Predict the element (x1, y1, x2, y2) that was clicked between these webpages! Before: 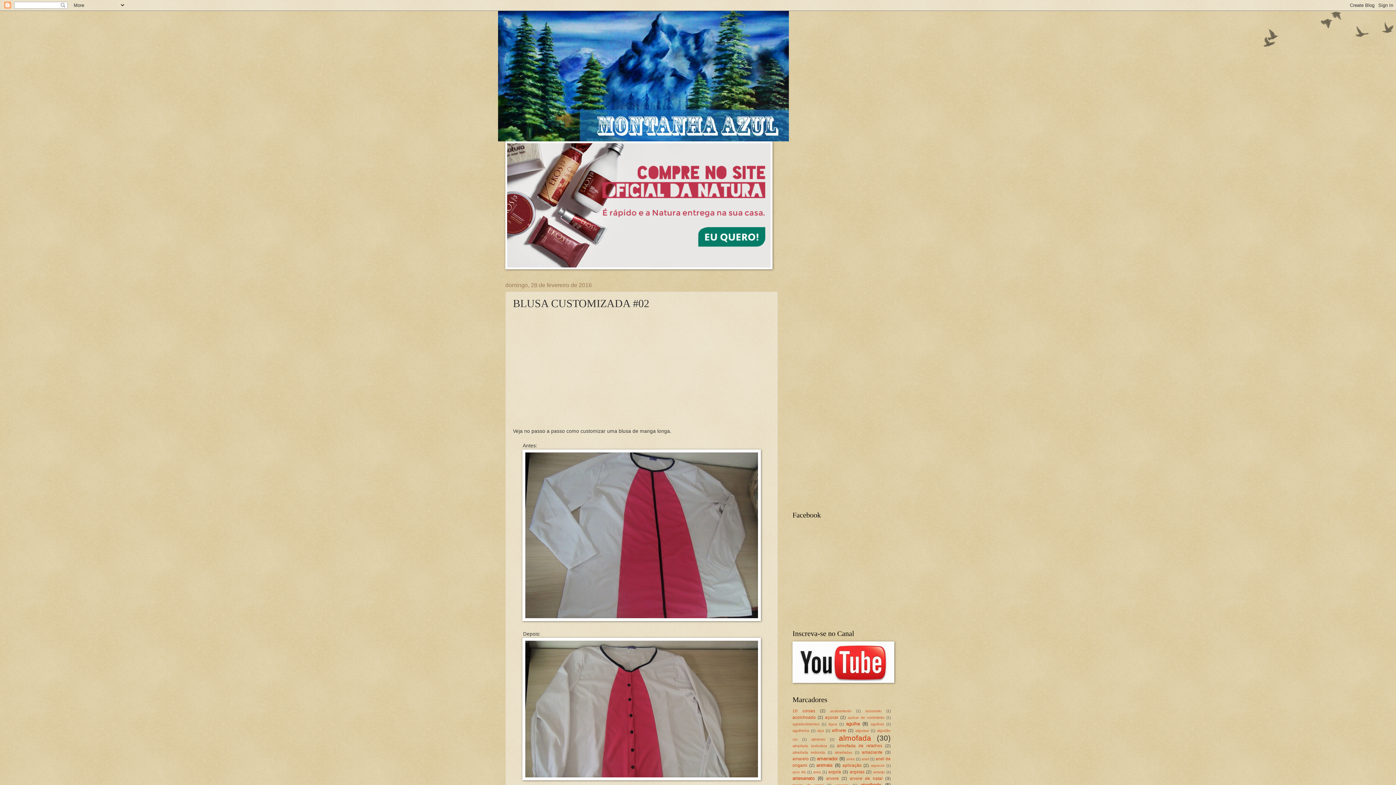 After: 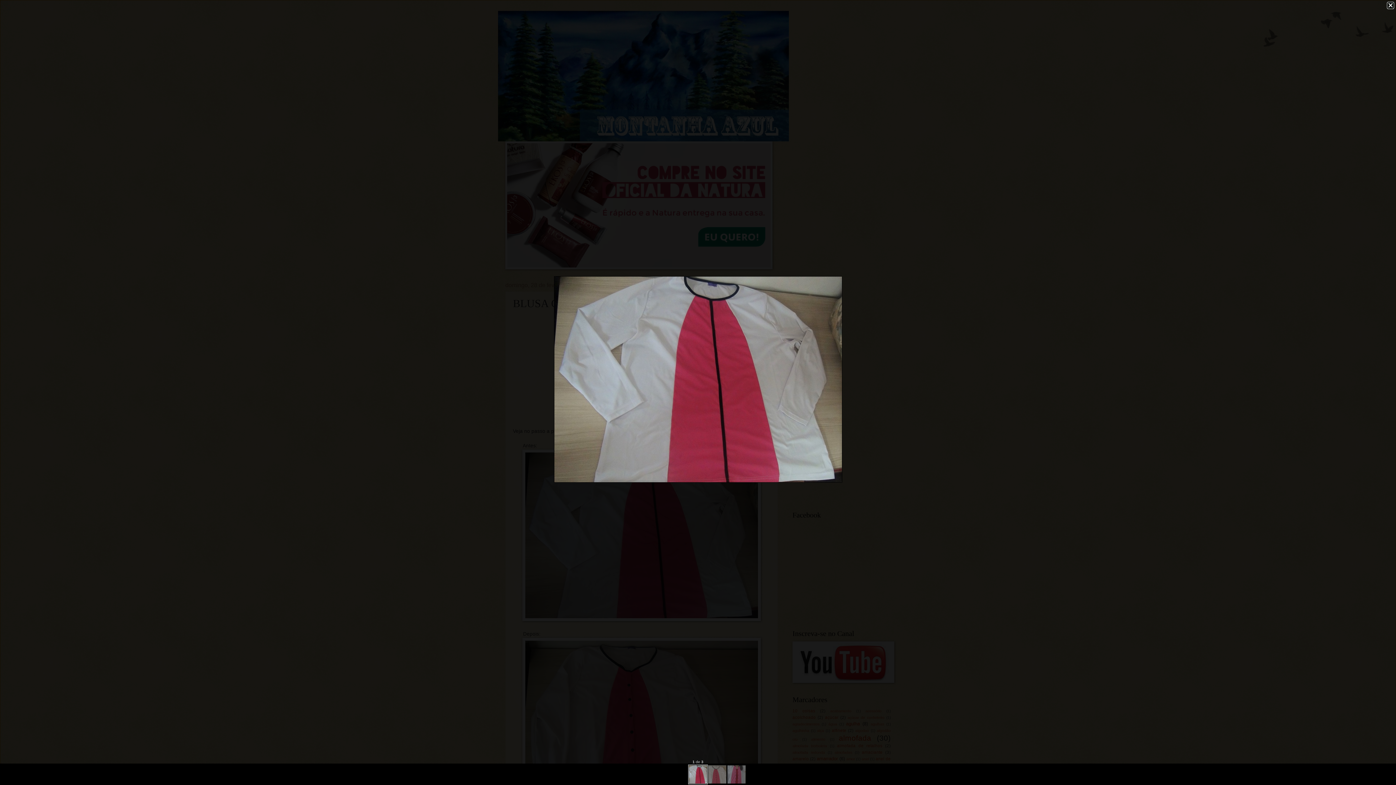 Action: bbox: (522, 617, 761, 622)